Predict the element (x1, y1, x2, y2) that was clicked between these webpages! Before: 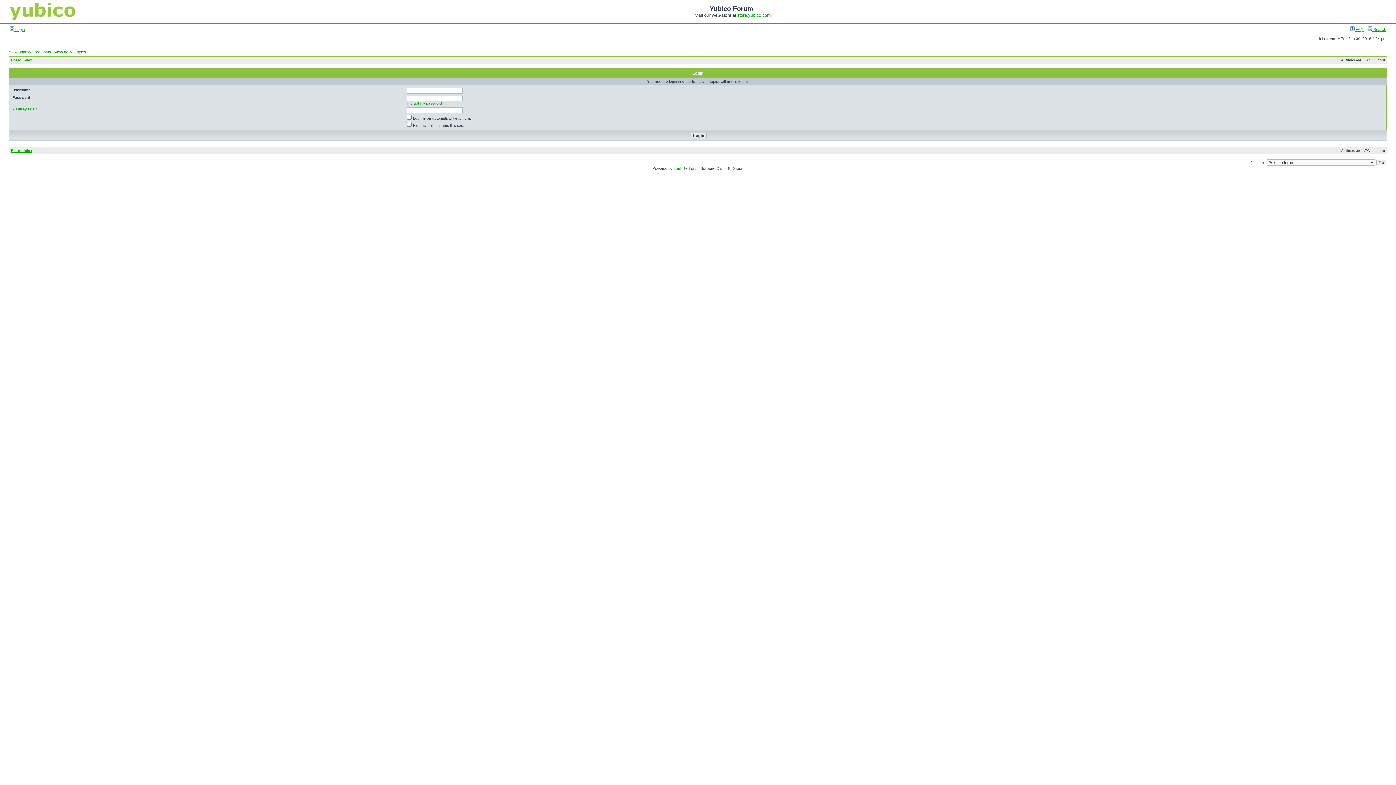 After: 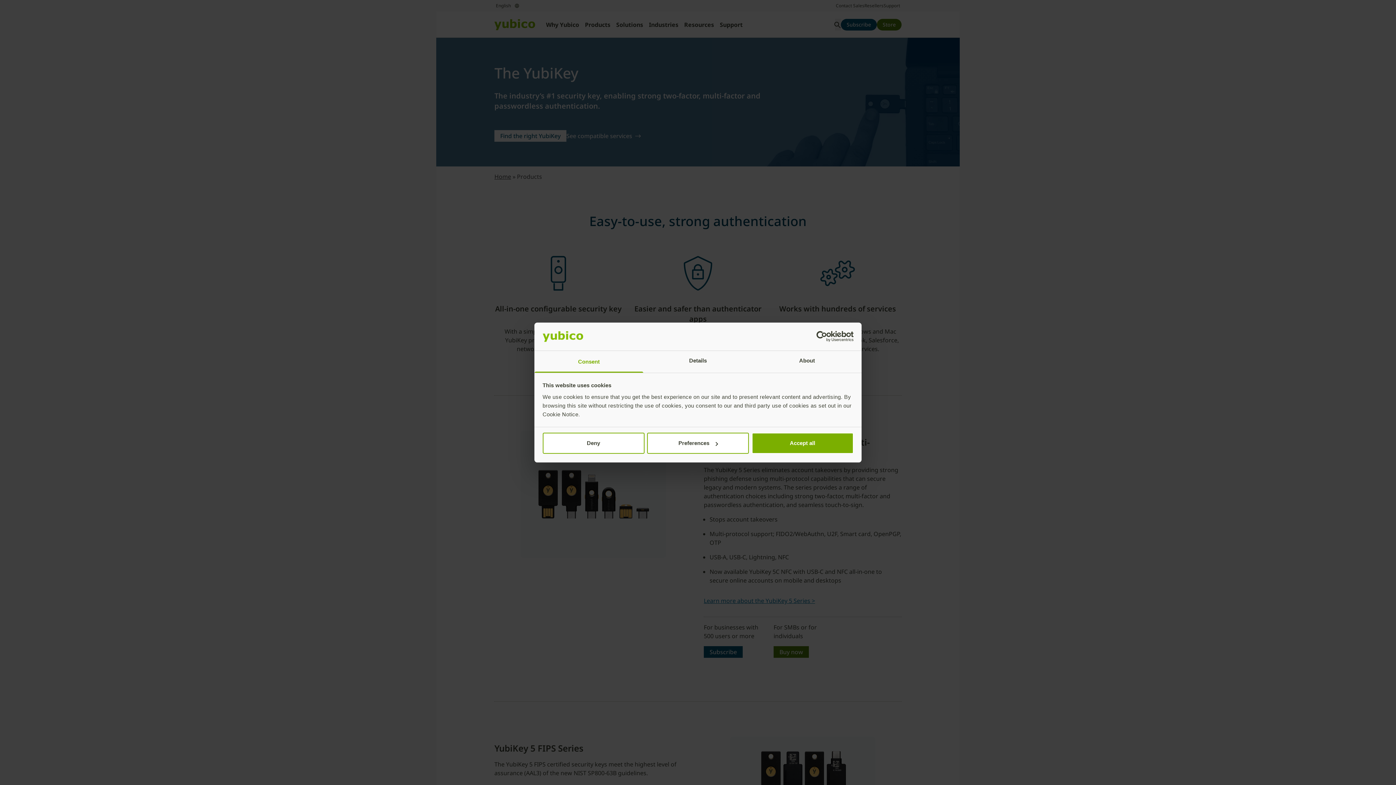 Action: label: YubiKey OTP bbox: (12, 107, 35, 111)